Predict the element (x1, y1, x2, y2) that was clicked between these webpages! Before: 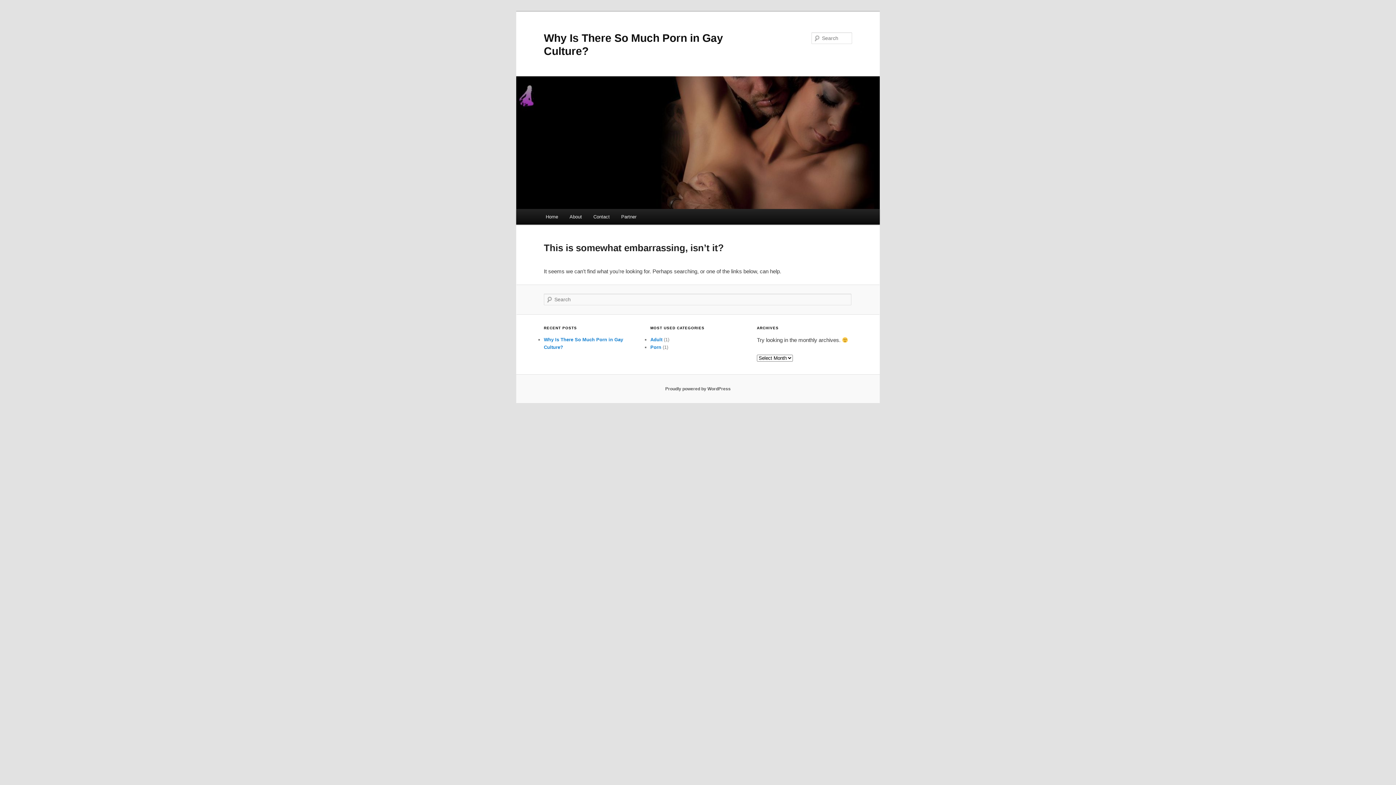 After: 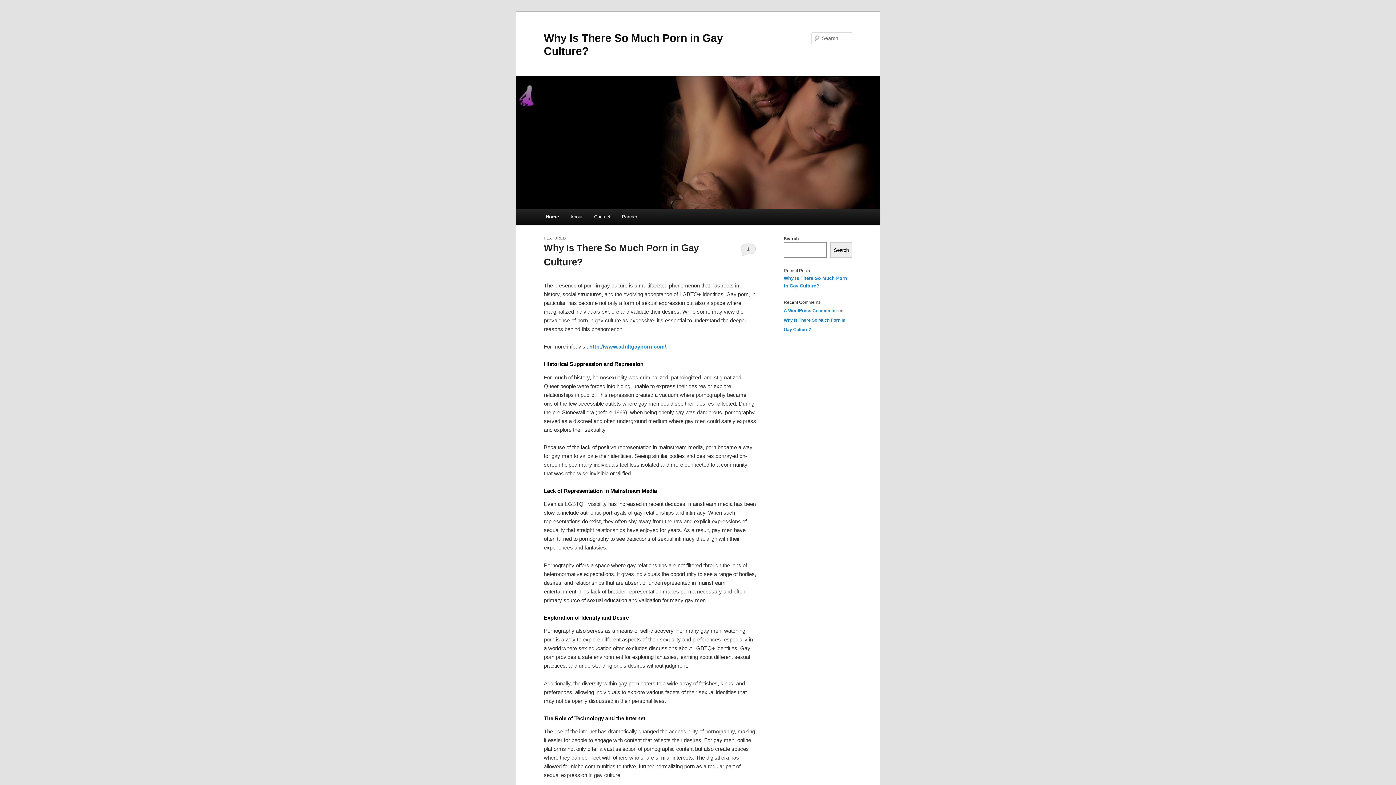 Action: bbox: (516, 76, 880, 209)